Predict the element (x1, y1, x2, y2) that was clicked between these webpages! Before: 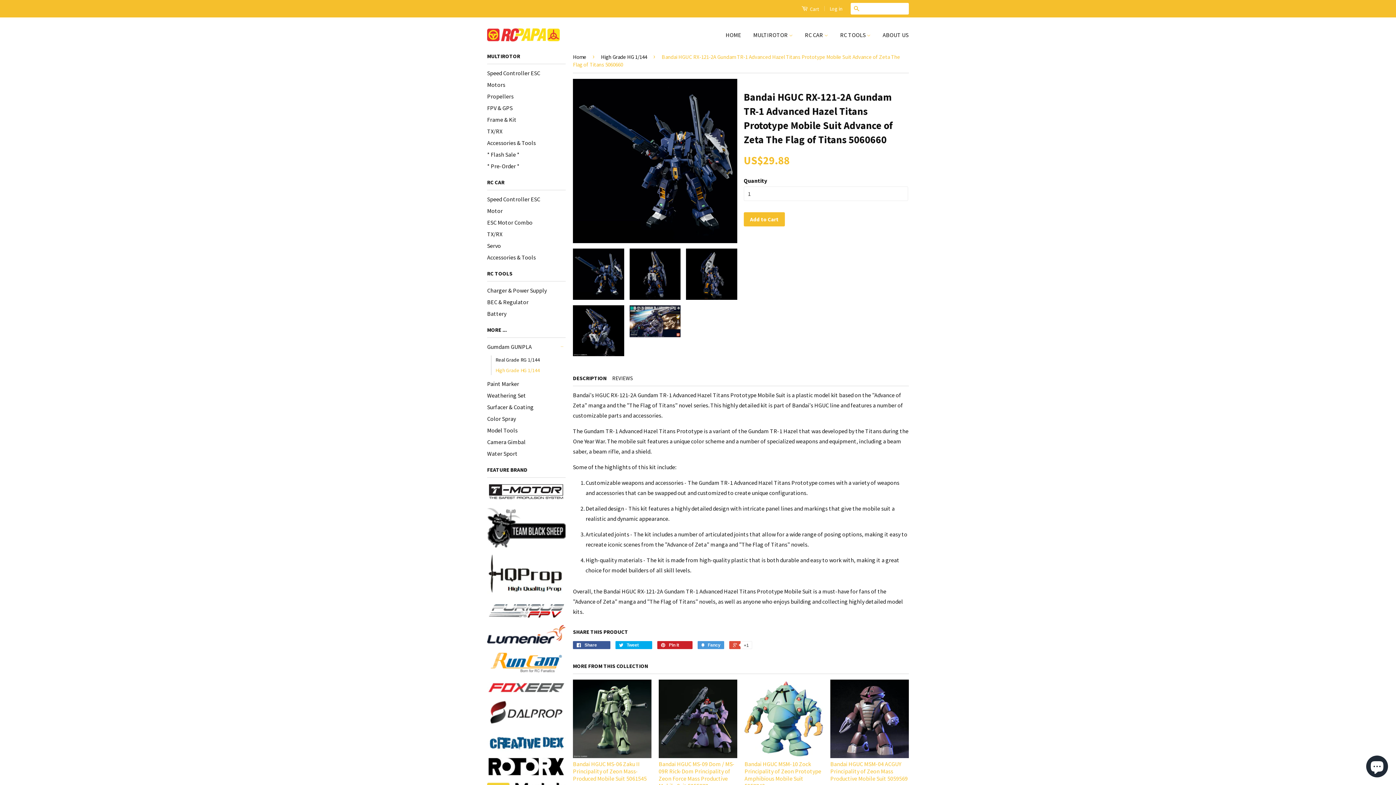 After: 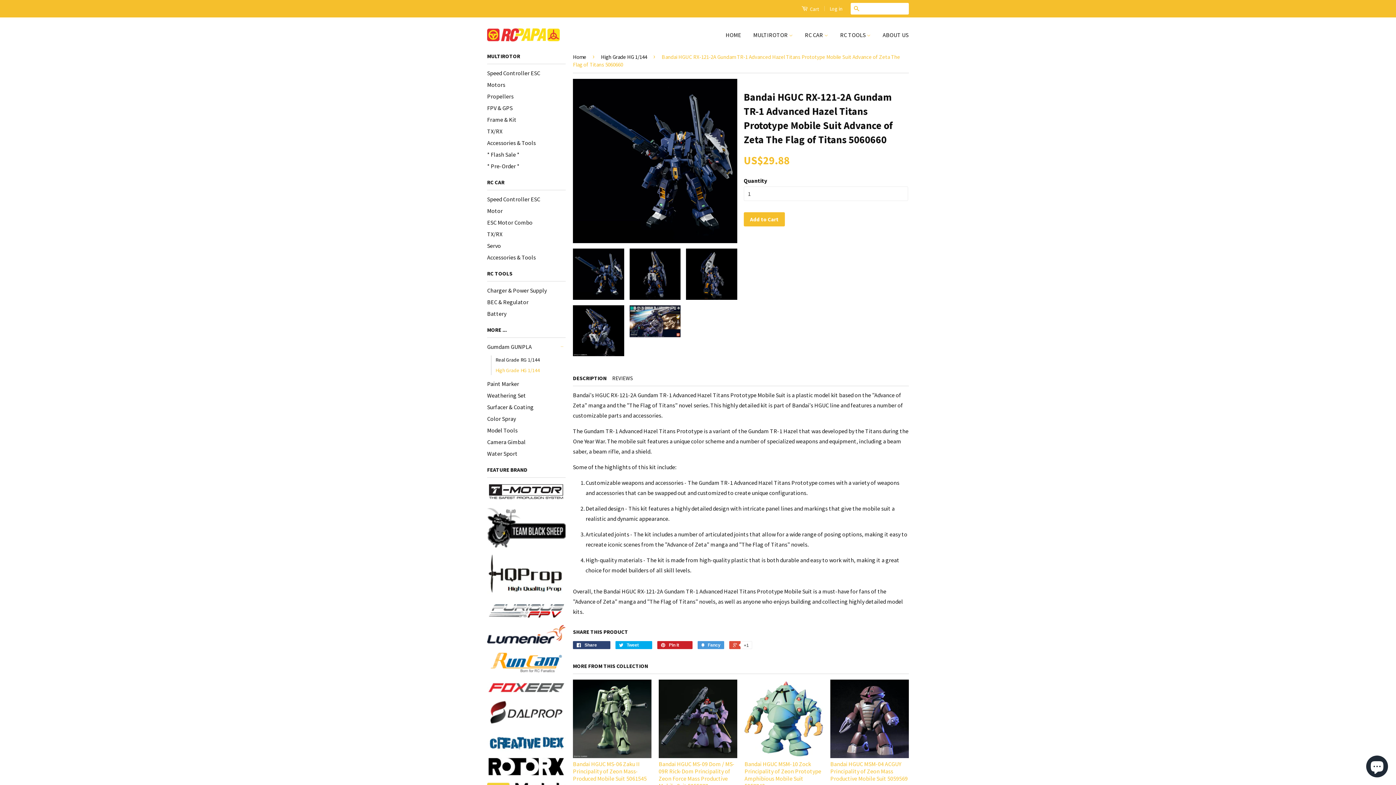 Action: label:  Share 0 bbox: (573, 641, 610, 649)